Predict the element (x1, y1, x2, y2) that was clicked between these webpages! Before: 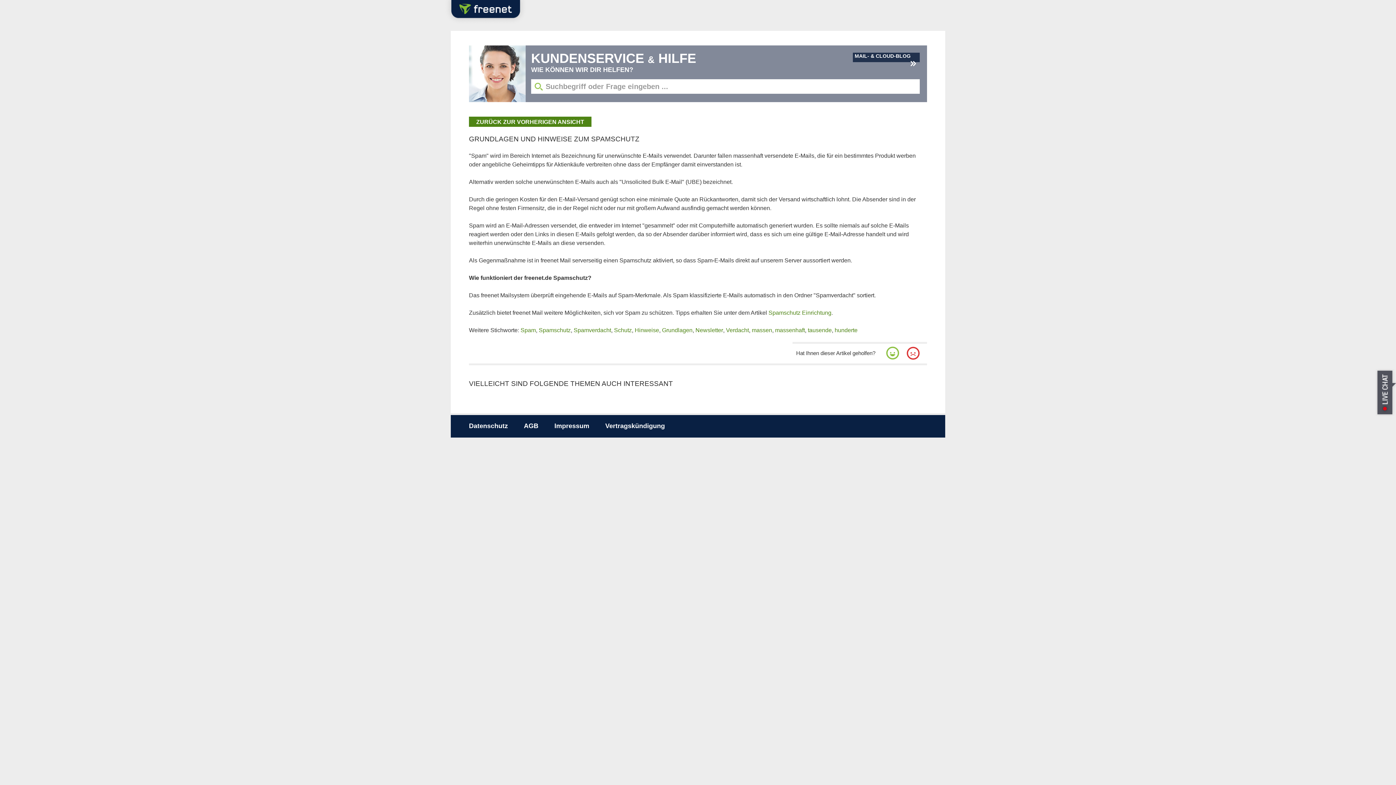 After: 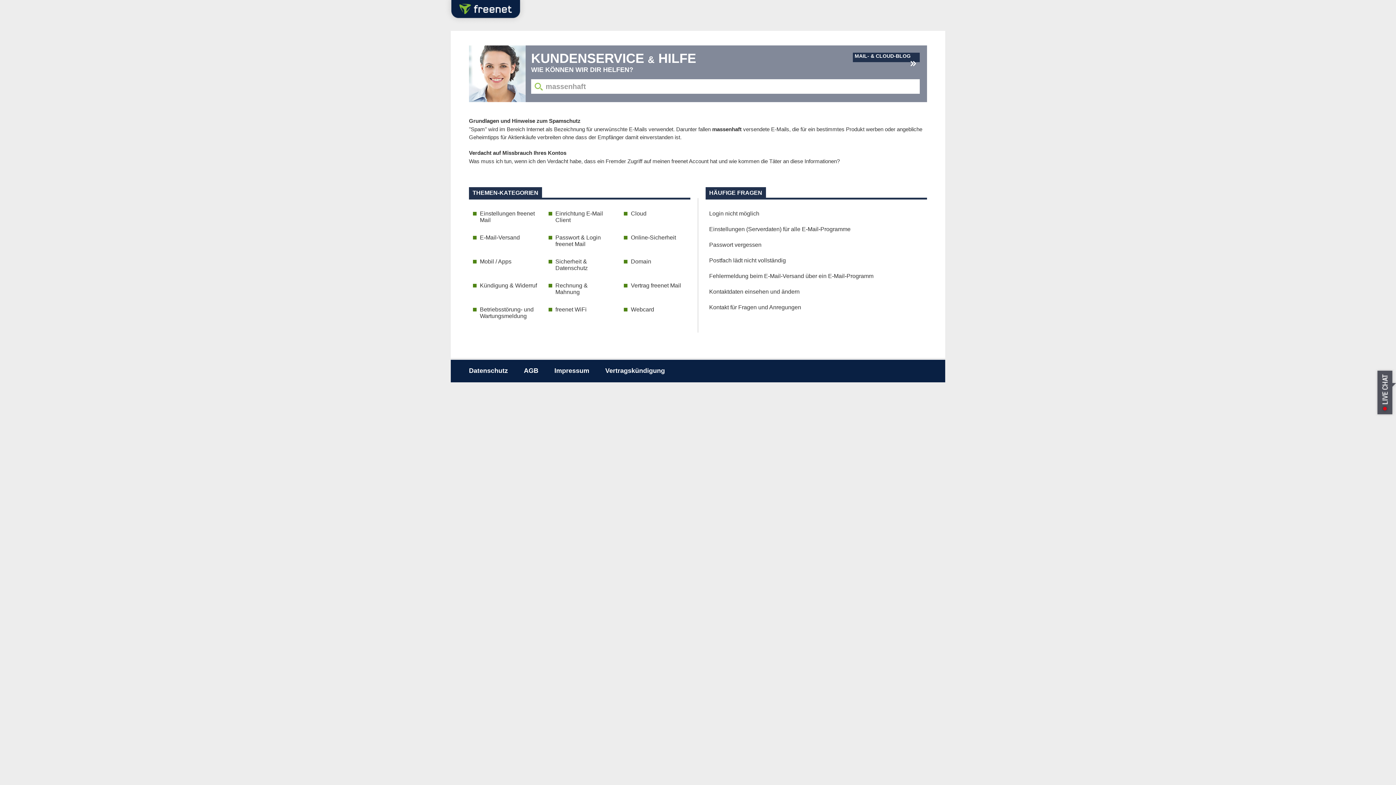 Action: bbox: (775, 327, 805, 333) label: massenhaft